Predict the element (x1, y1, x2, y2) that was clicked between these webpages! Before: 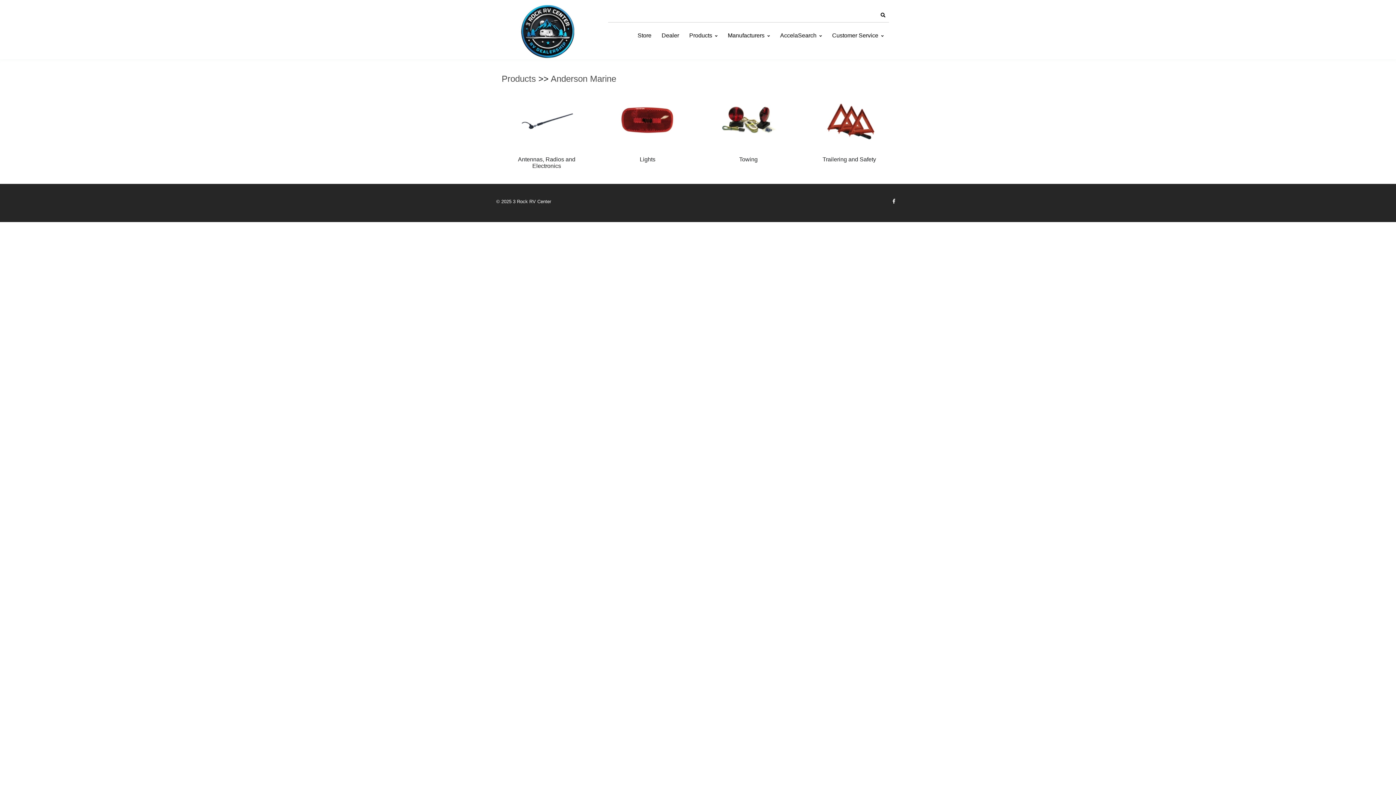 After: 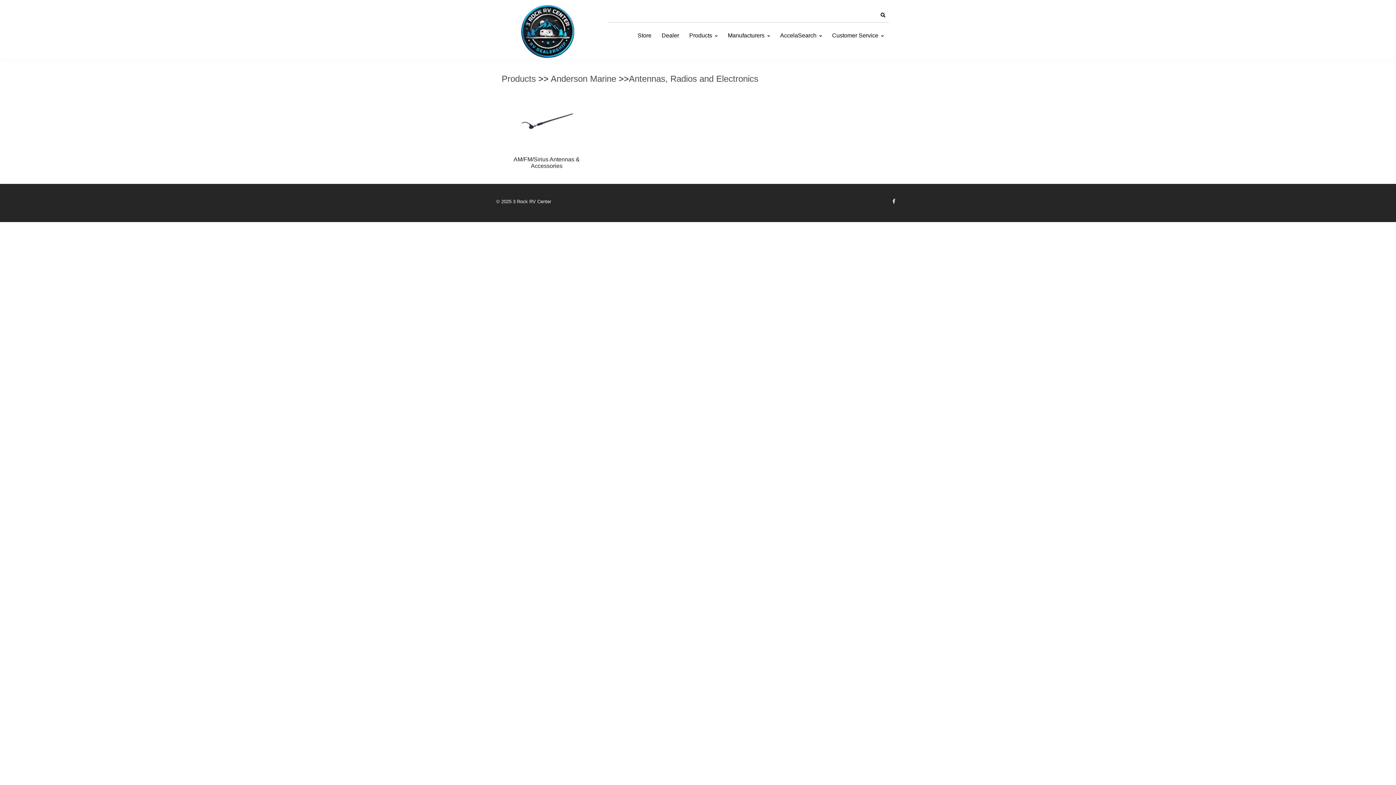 Action: bbox: (519, 116, 574, 123)